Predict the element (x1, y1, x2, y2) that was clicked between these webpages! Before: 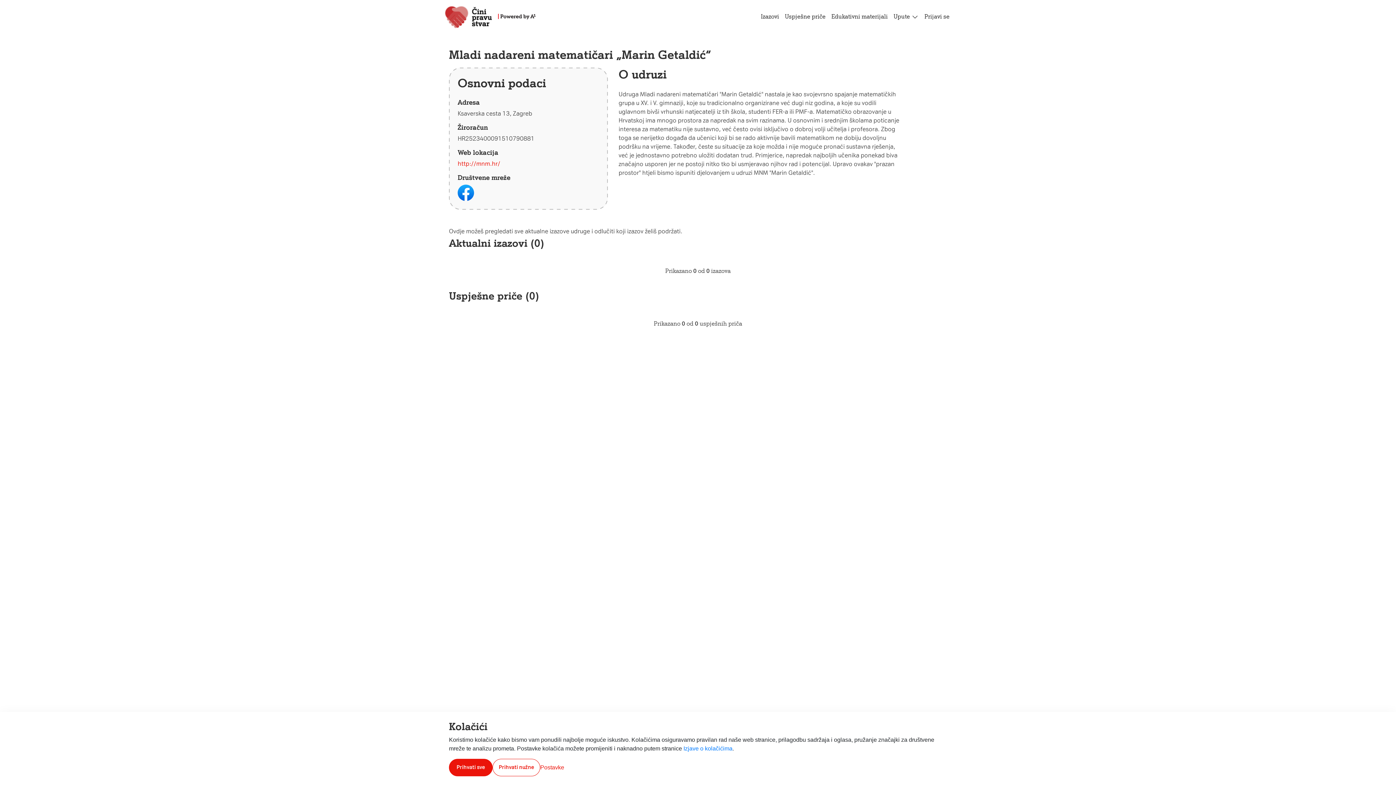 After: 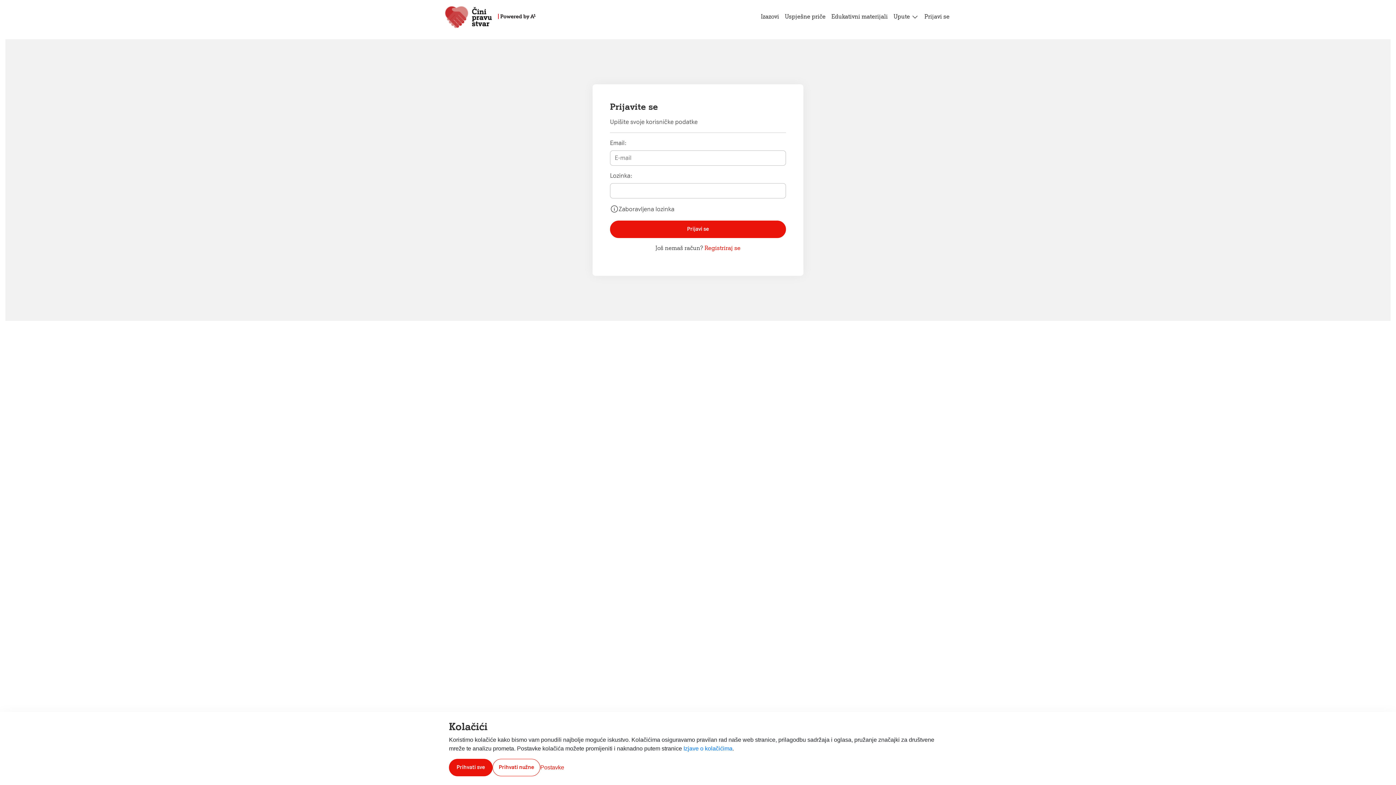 Action: bbox: (921, 6, 952, 26) label: Prijavi se